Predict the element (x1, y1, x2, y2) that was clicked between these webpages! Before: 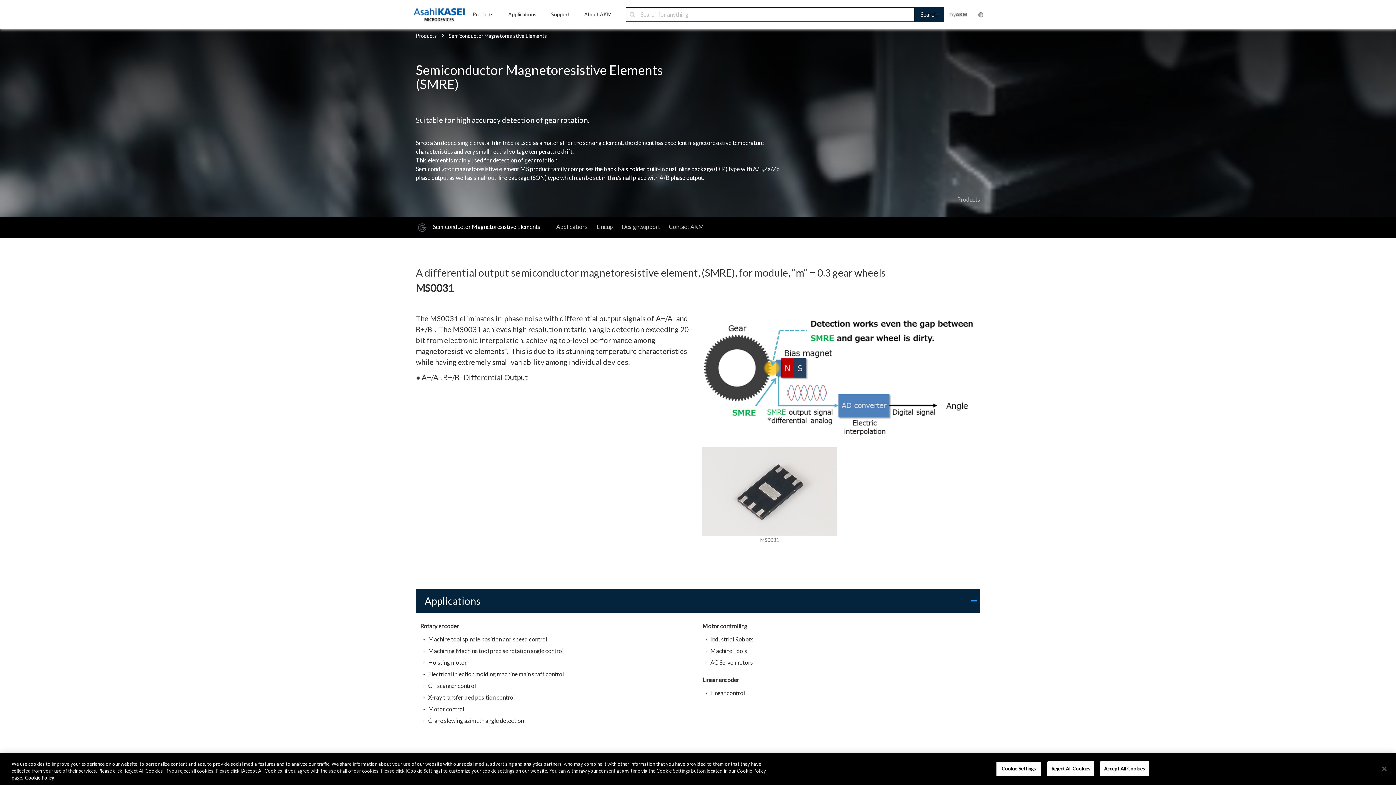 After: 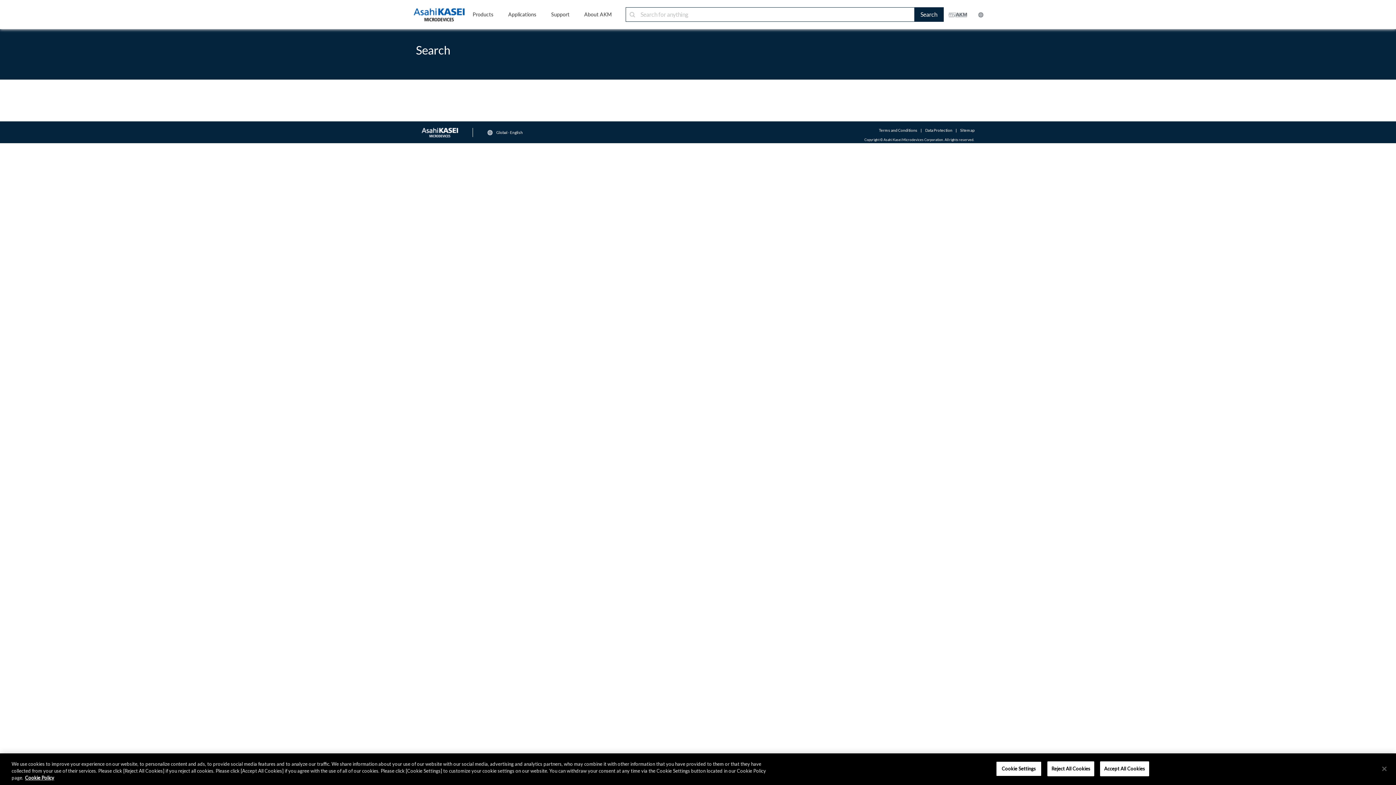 Action: label: Search bbox: (914, 7, 943, 21)